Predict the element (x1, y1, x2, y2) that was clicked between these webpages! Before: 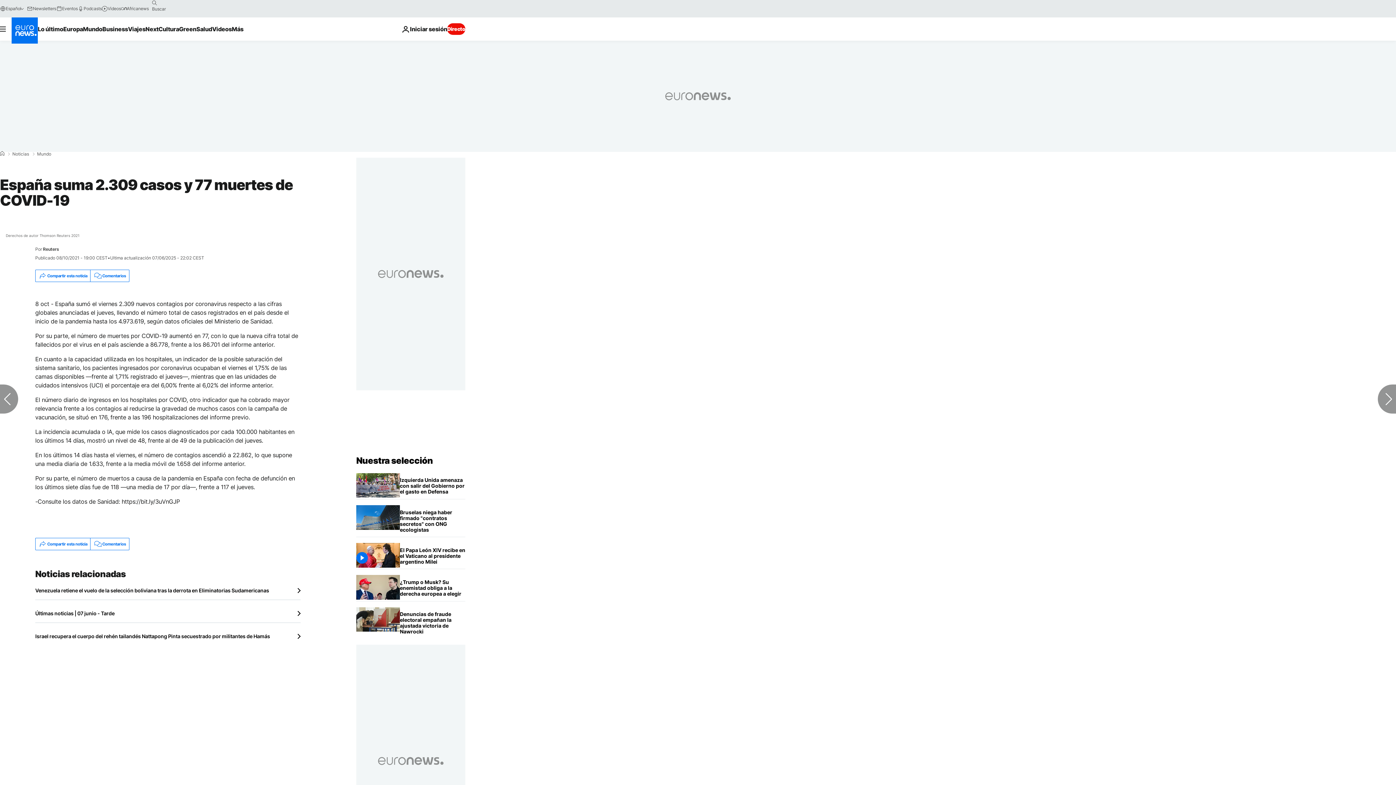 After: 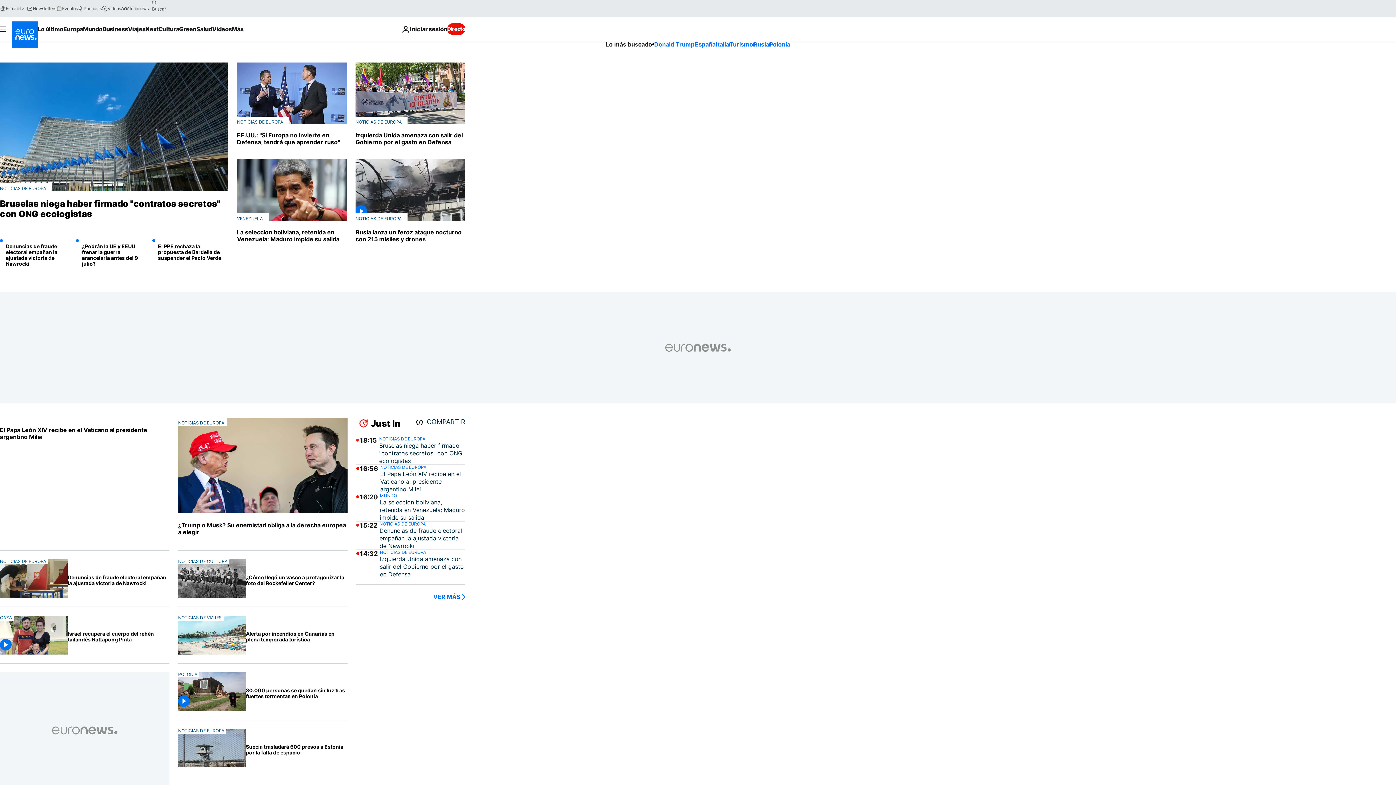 Action: label: Ir a la Página Principal bbox: (356, 455, 433, 466)